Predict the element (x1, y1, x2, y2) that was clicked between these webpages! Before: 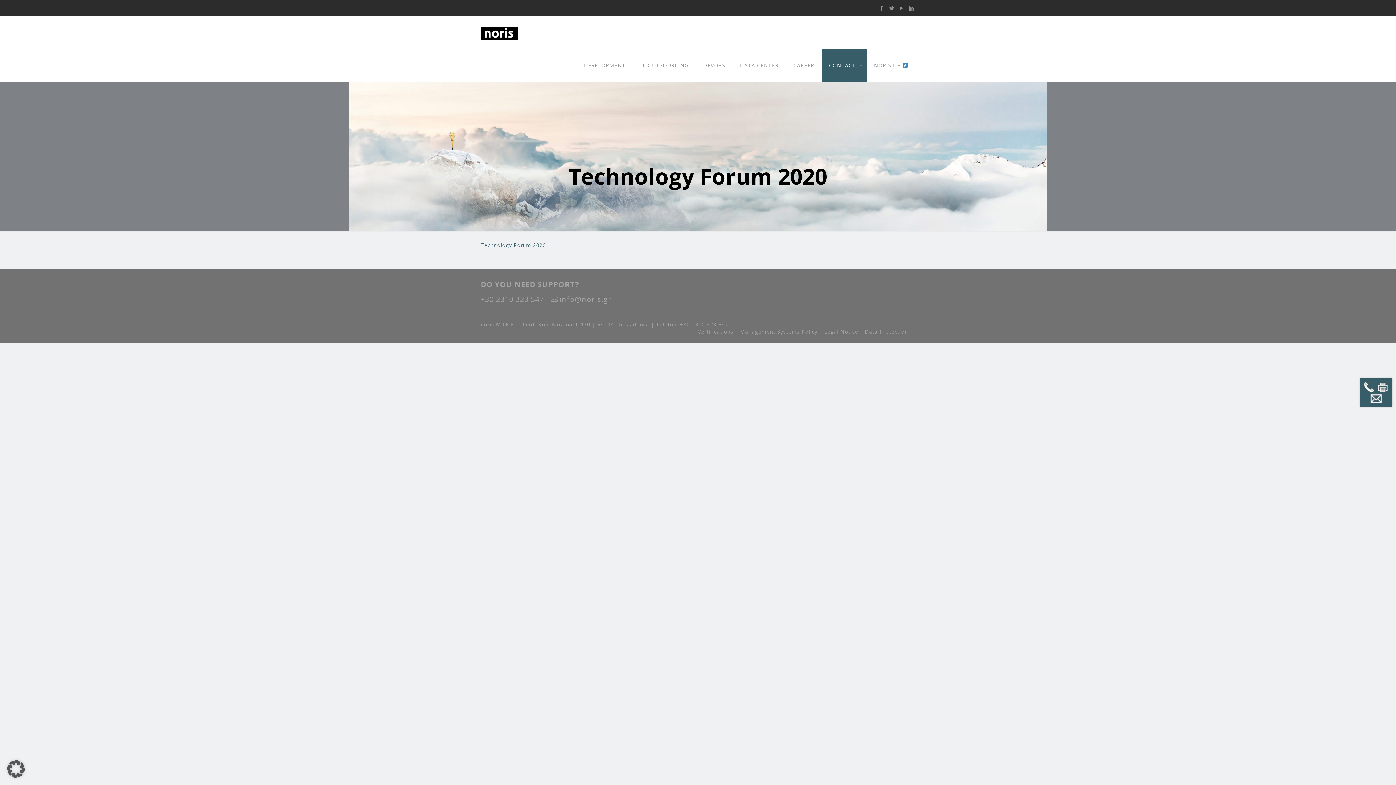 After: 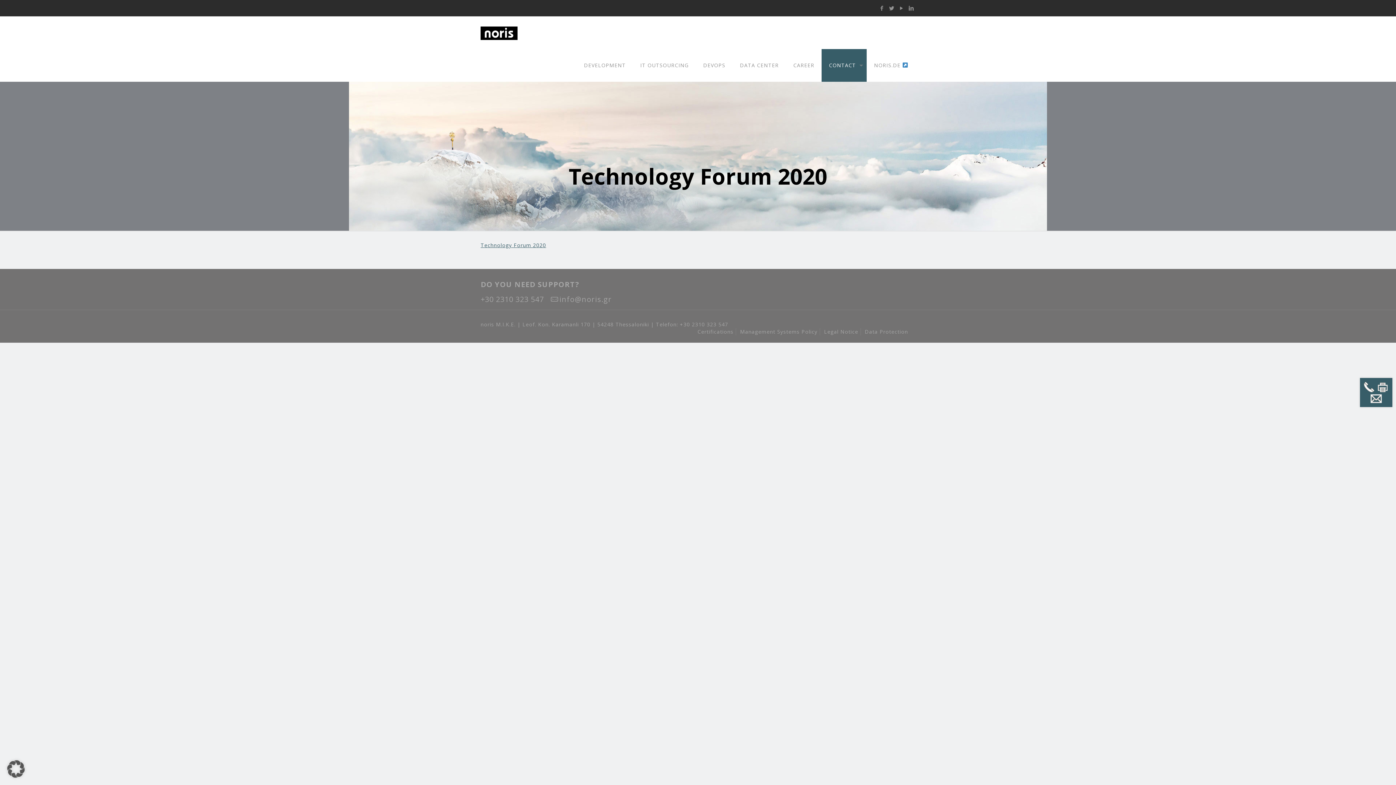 Action: bbox: (480, 241, 546, 248) label: Technology Forum 2020